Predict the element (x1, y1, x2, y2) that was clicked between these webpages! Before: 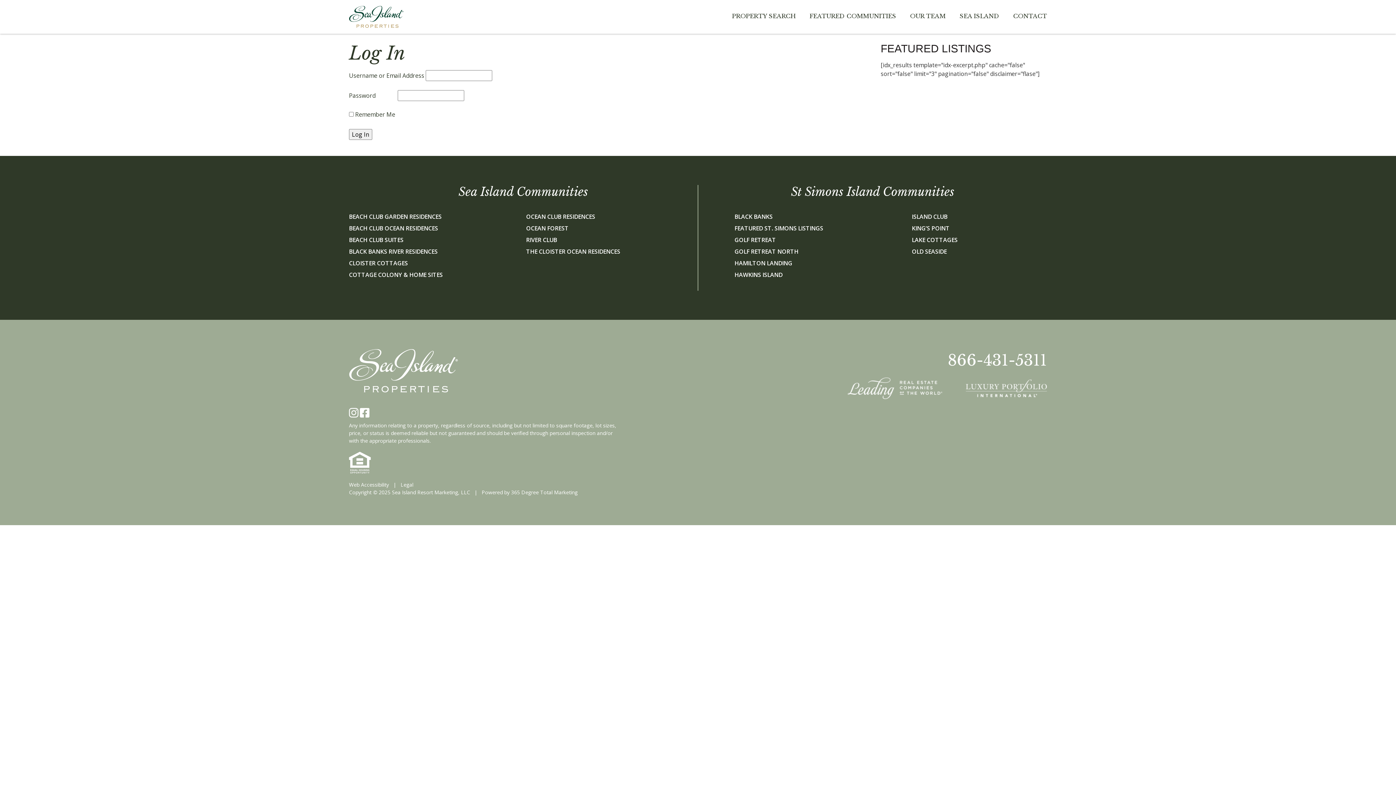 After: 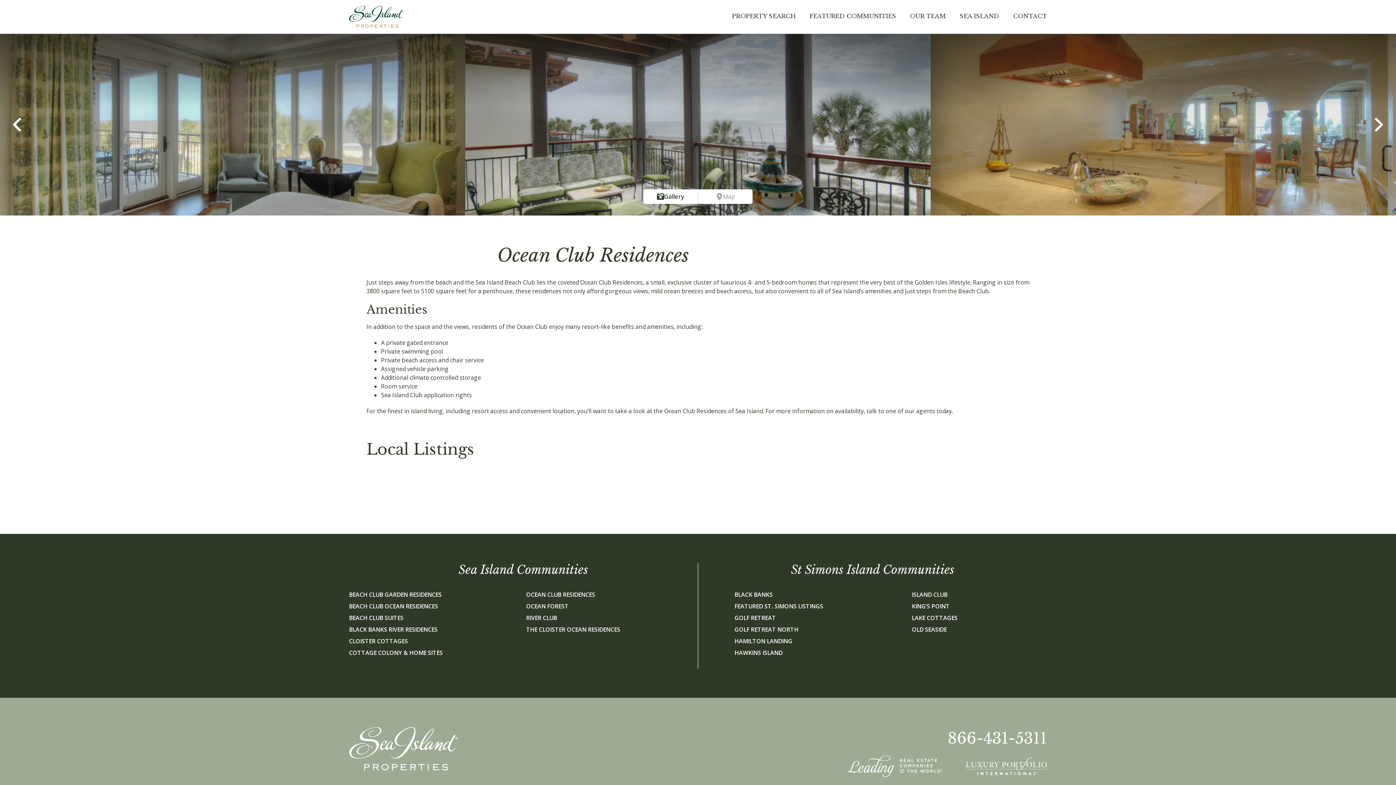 Action: bbox: (526, 212, 595, 222) label: OCEAN CLUB RESIDENCES